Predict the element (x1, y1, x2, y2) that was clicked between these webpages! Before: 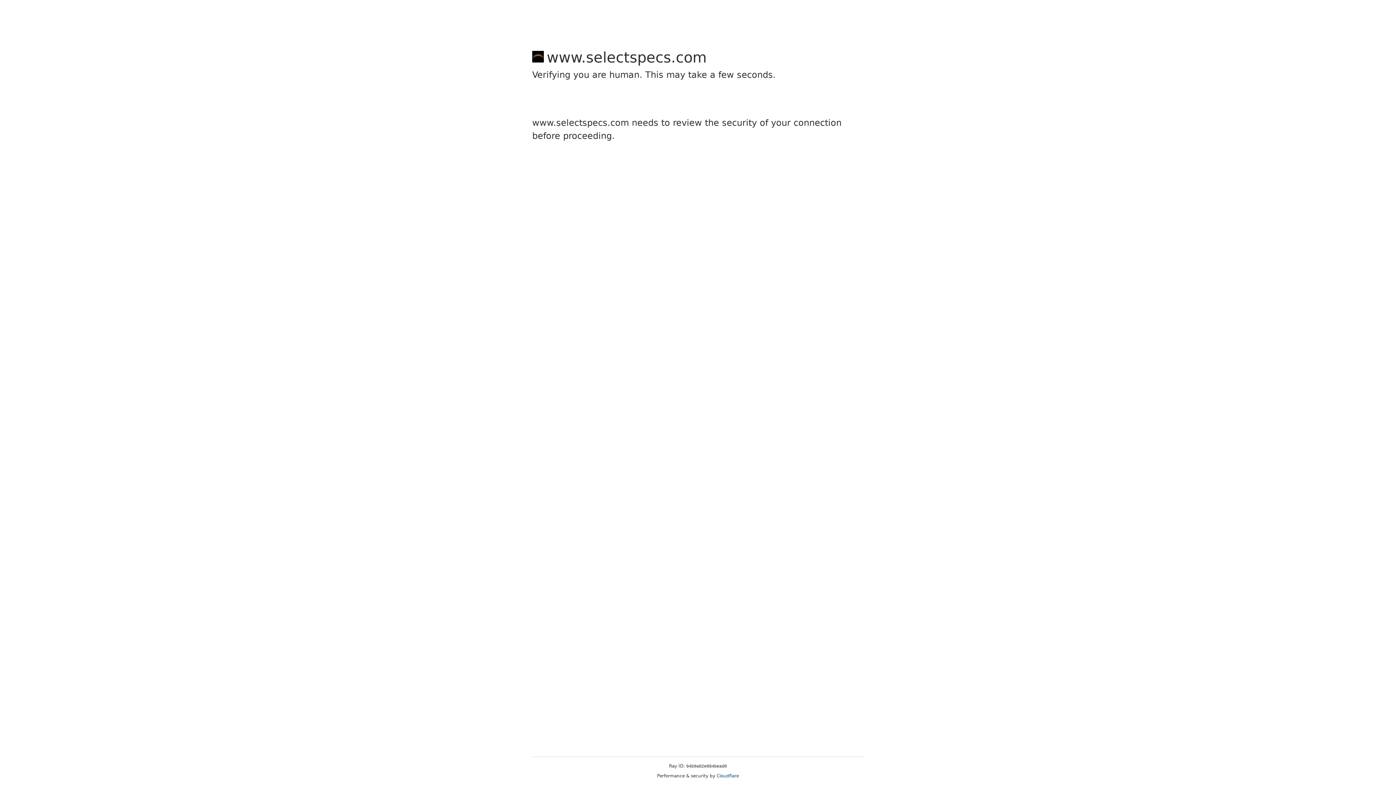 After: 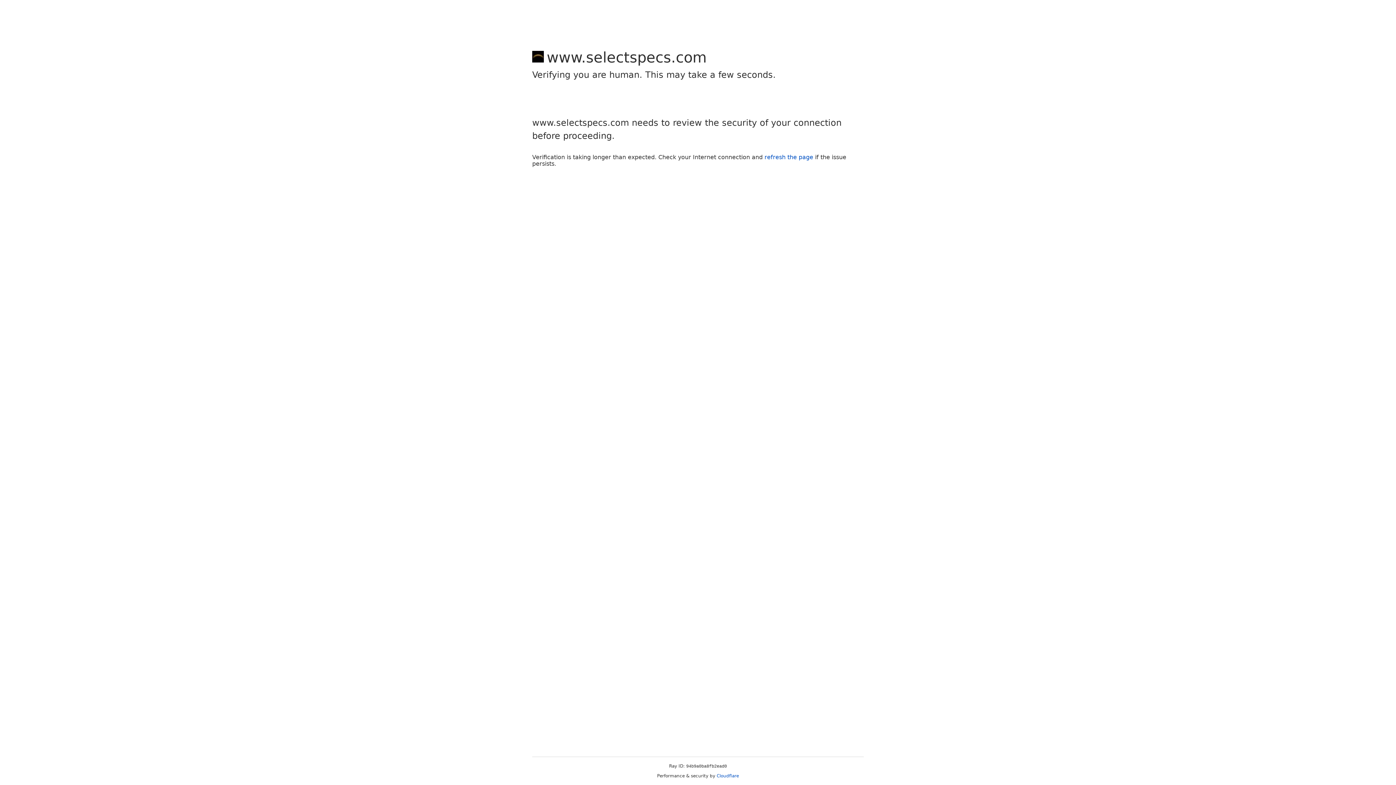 Action: label: Cloudflare bbox: (716, 773, 739, 778)